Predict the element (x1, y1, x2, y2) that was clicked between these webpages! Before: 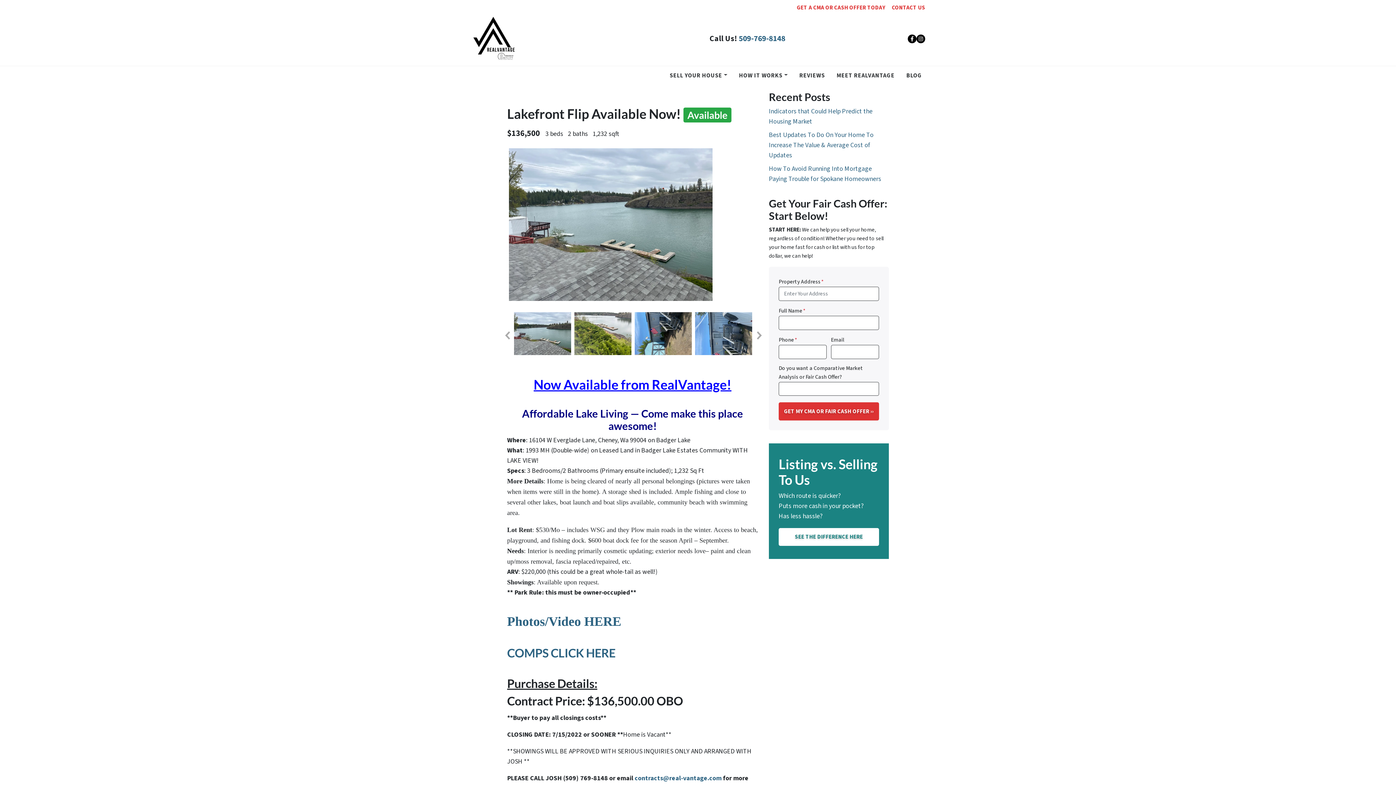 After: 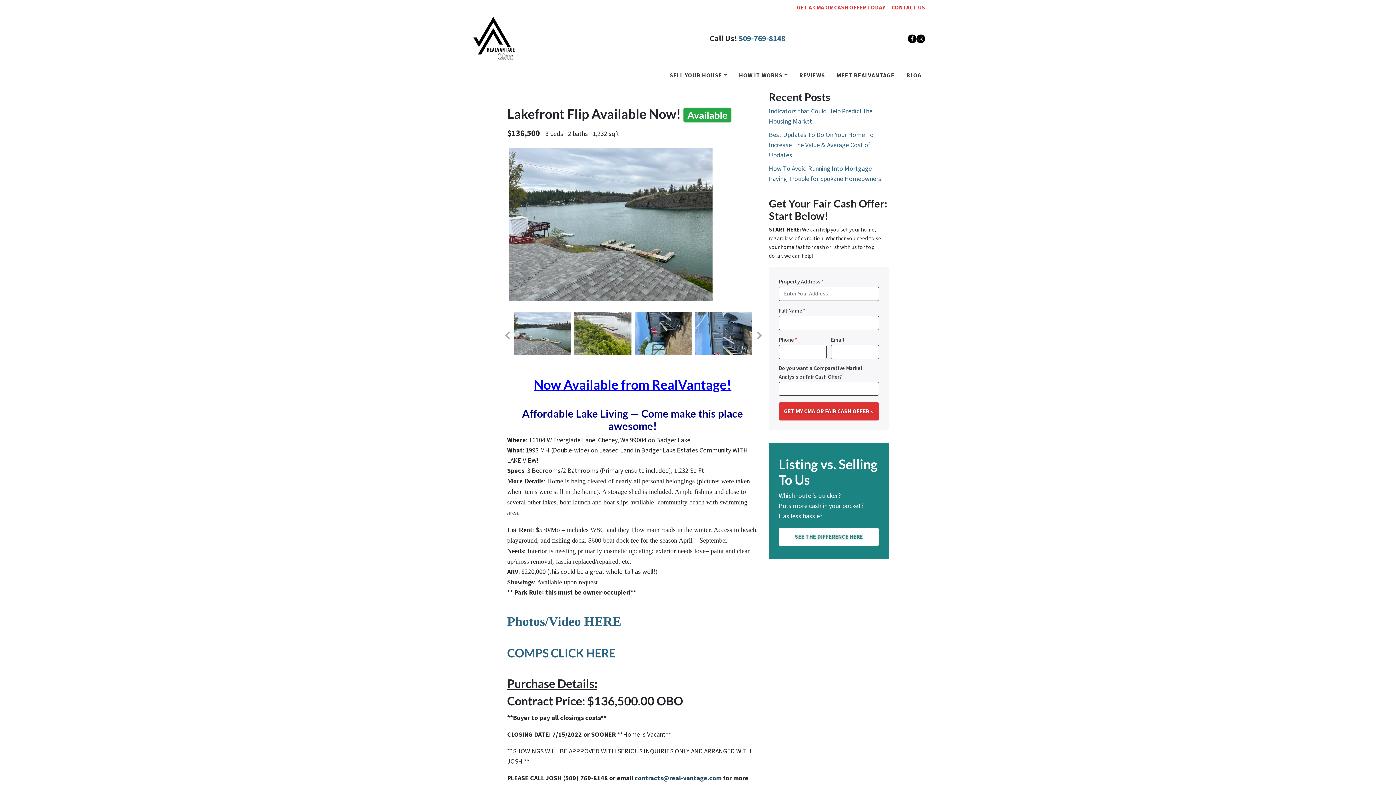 Action: bbox: (634, 774, 721, 783) label: contracts@real-vantage.com